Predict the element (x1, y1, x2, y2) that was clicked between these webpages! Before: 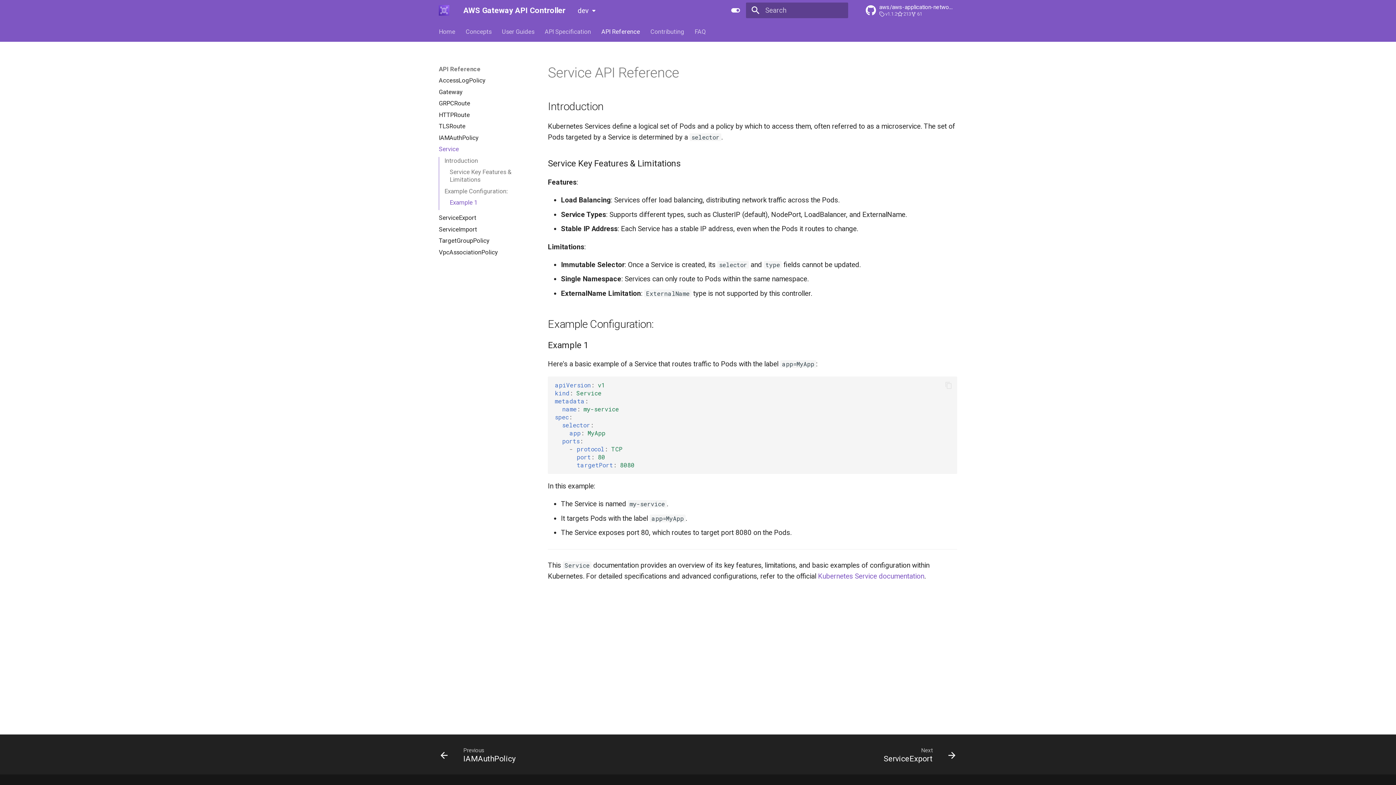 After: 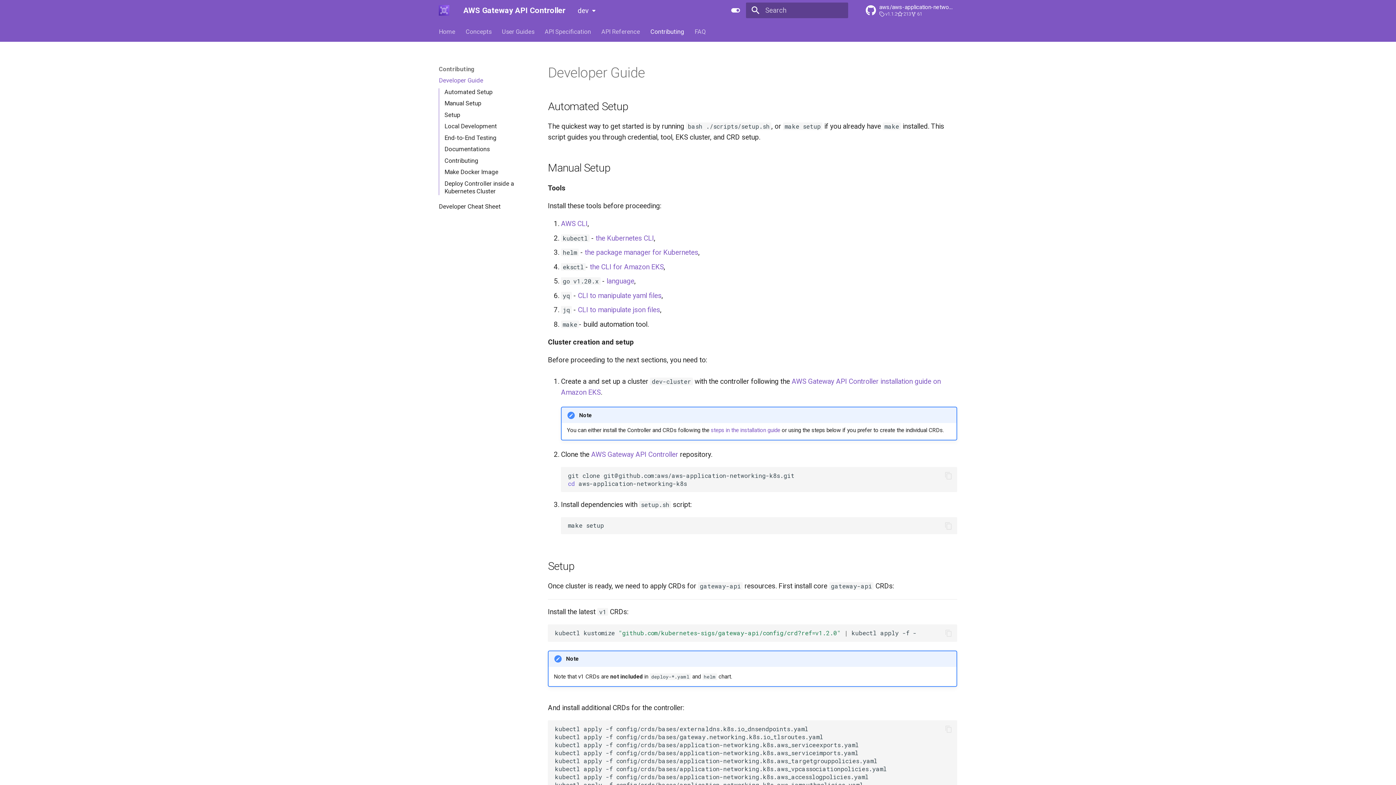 Action: bbox: (650, 27, 684, 35) label: Contributing